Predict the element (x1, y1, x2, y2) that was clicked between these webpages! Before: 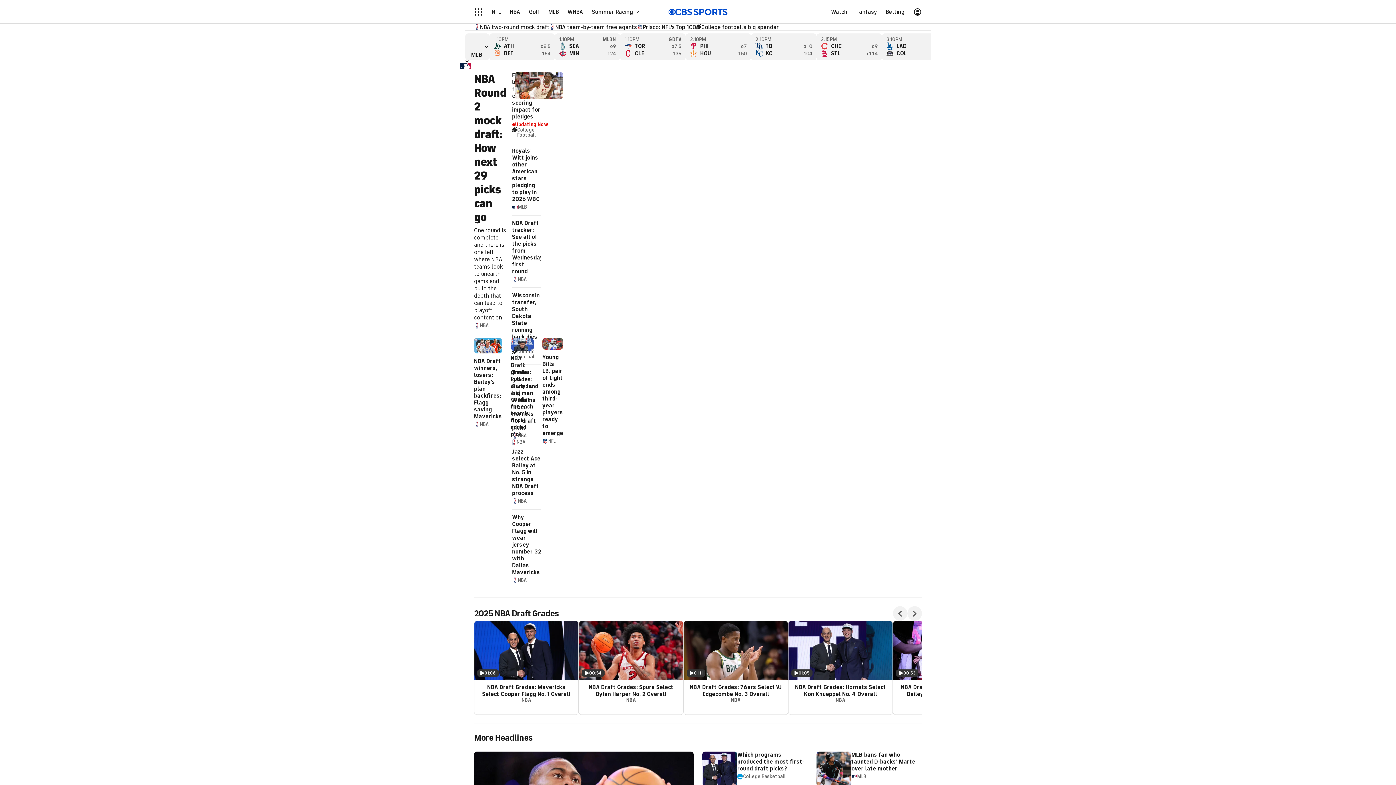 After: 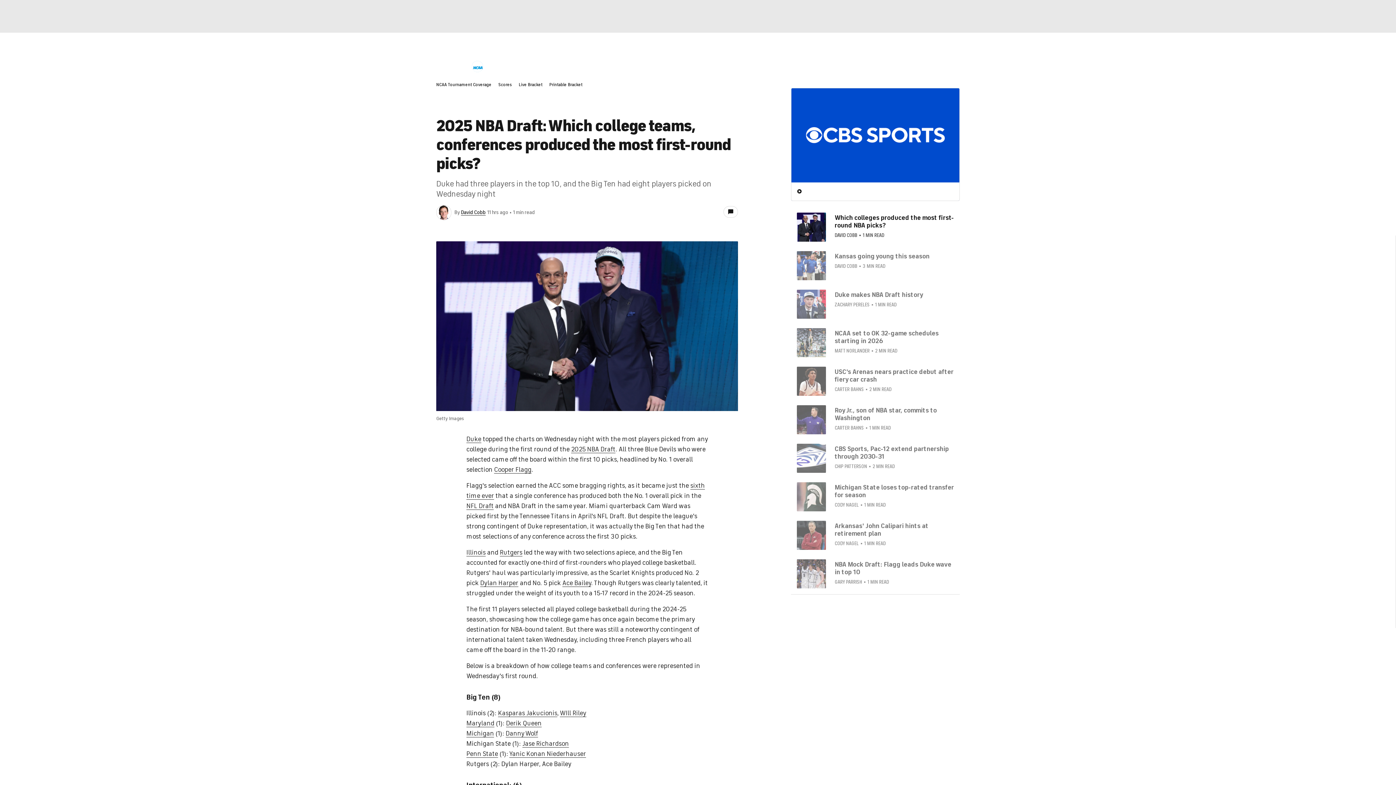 Action: bbox: (702, 752, 807, 786) label: Which programs produced the most first-round draft picks?
College Basketball